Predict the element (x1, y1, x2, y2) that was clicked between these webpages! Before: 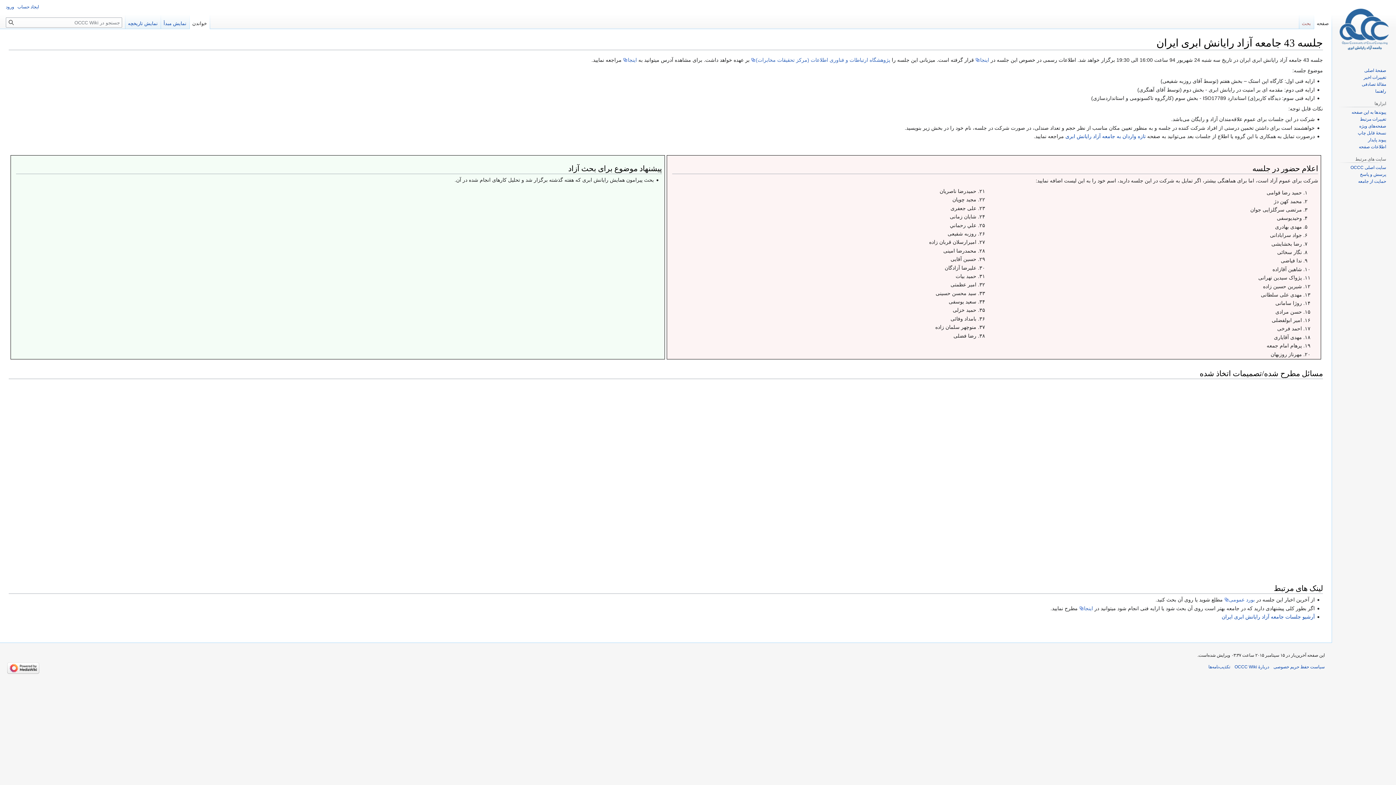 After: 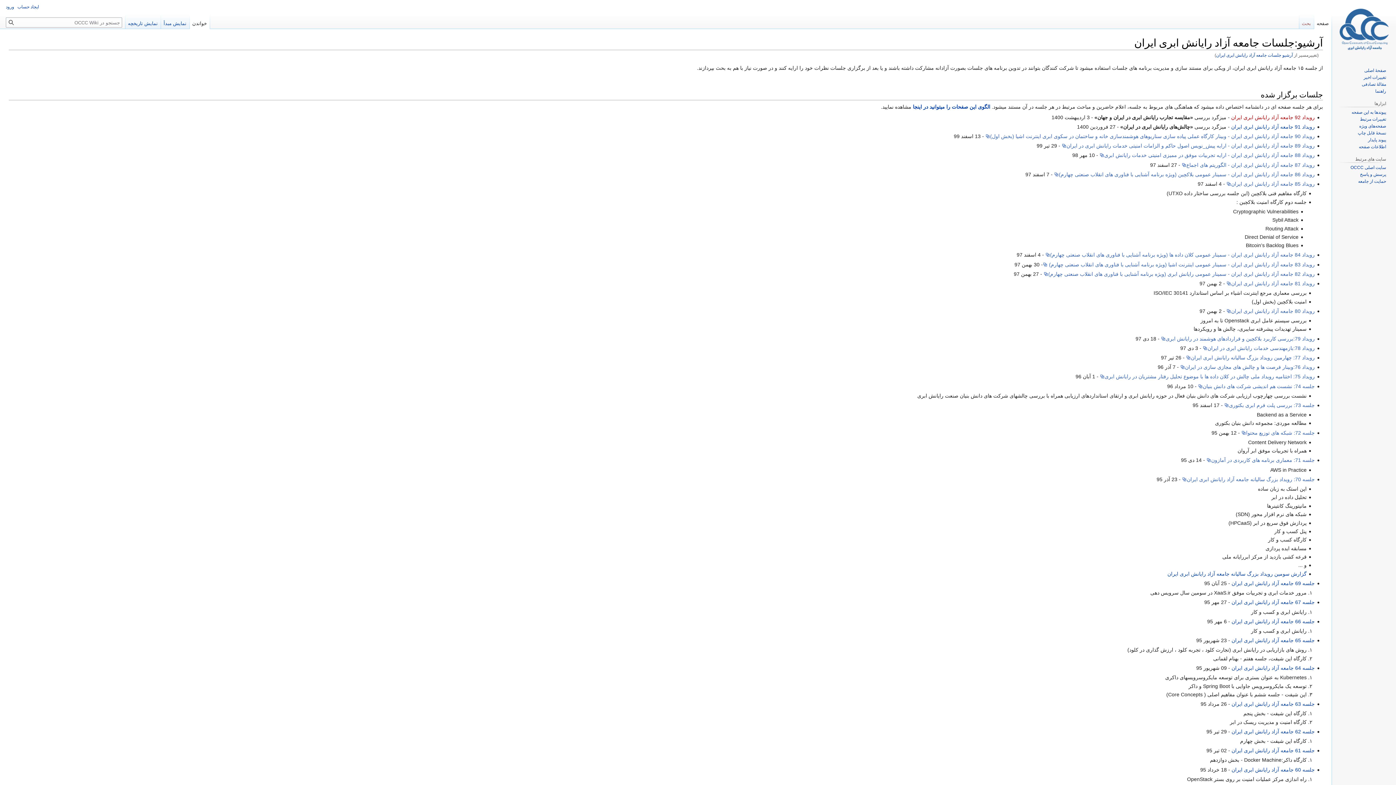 Action: bbox: (1222, 614, 1315, 620) label: آرشیو جلسات جامعه آزاد رایانش ابری ایران